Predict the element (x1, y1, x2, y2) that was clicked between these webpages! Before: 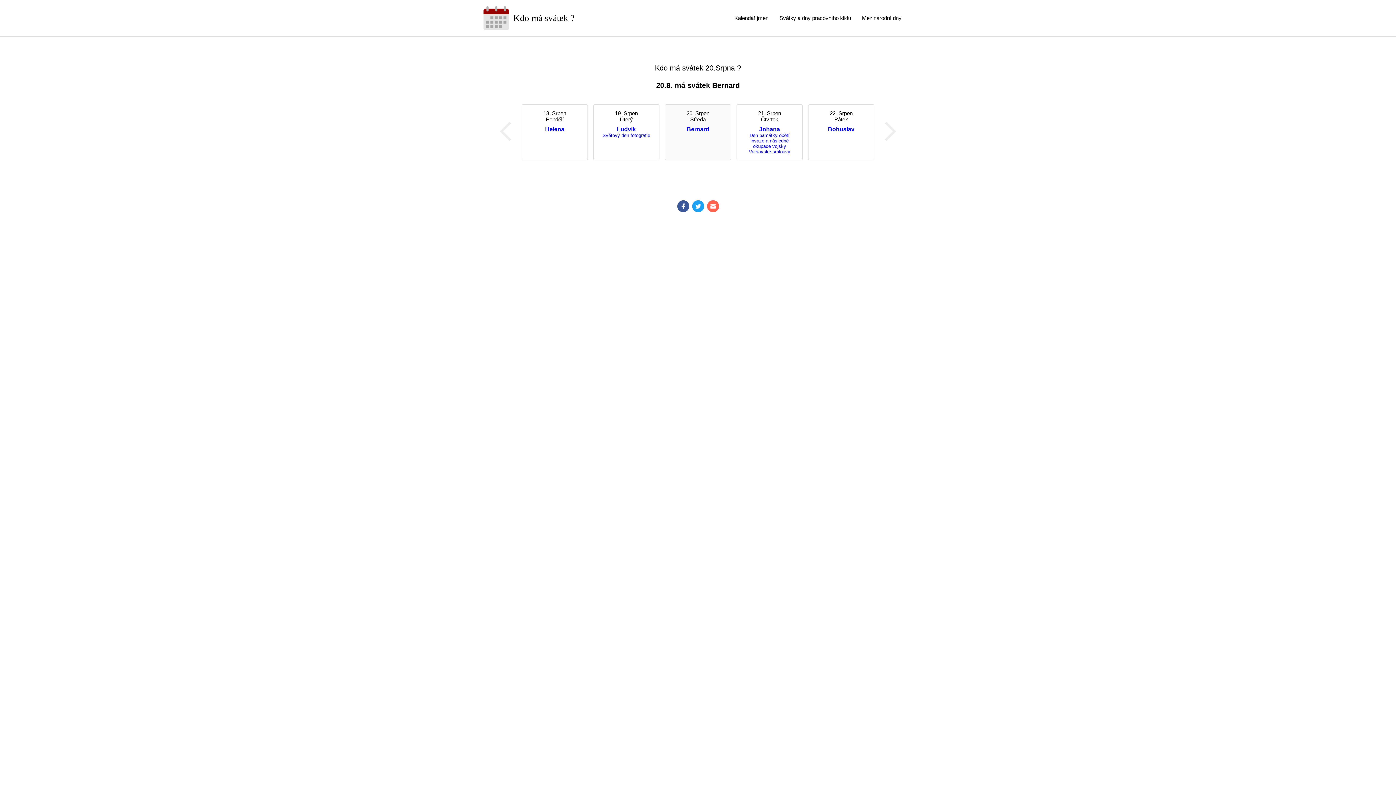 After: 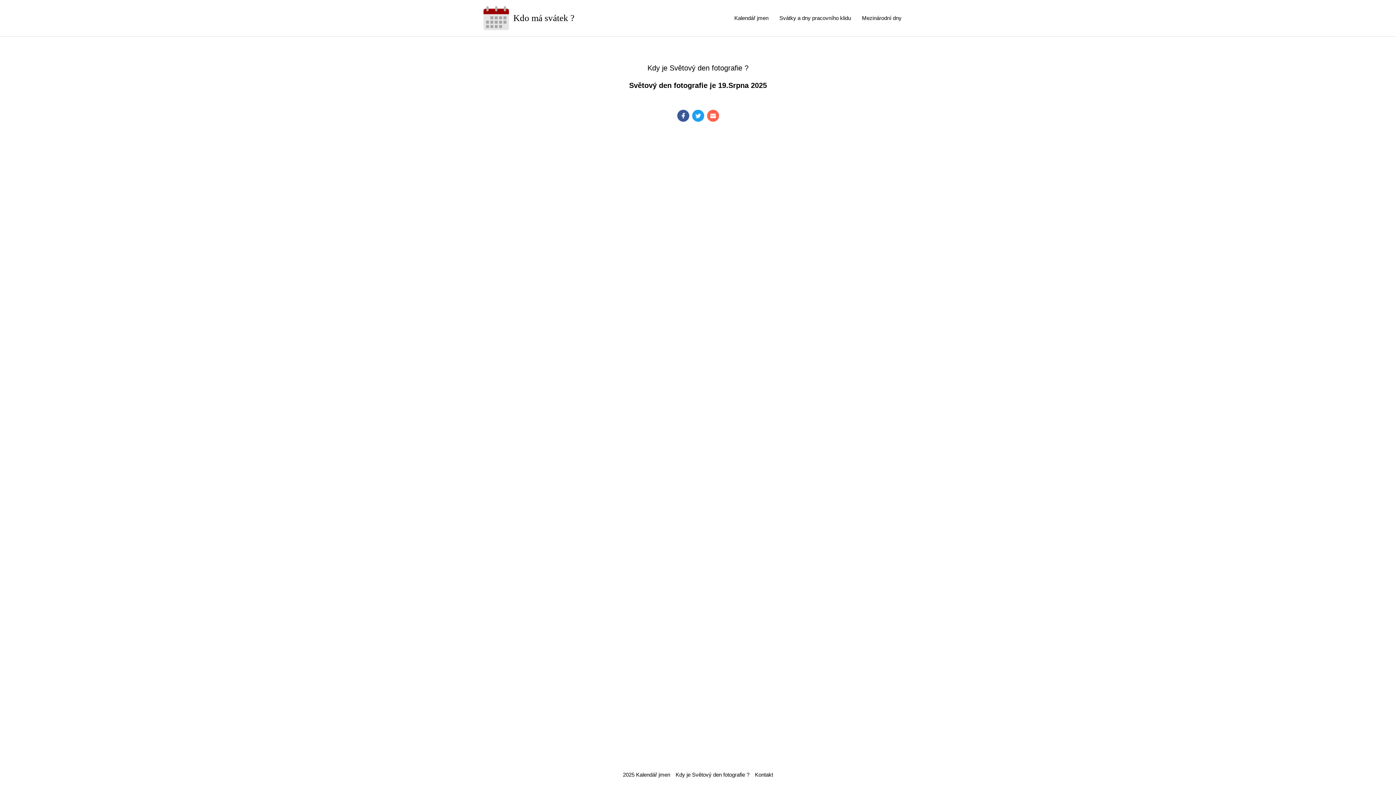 Action: label: Světový den fotografie bbox: (602, 132, 650, 138)